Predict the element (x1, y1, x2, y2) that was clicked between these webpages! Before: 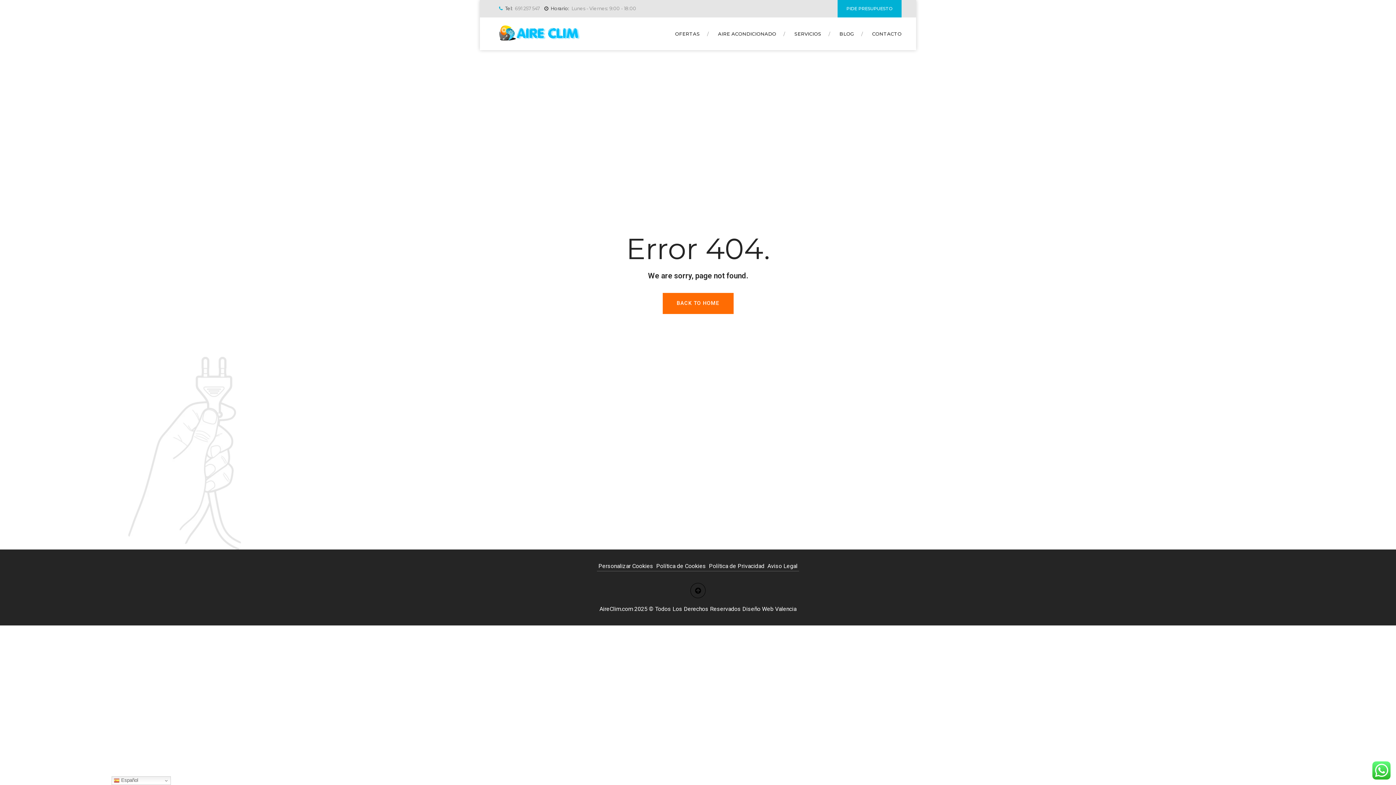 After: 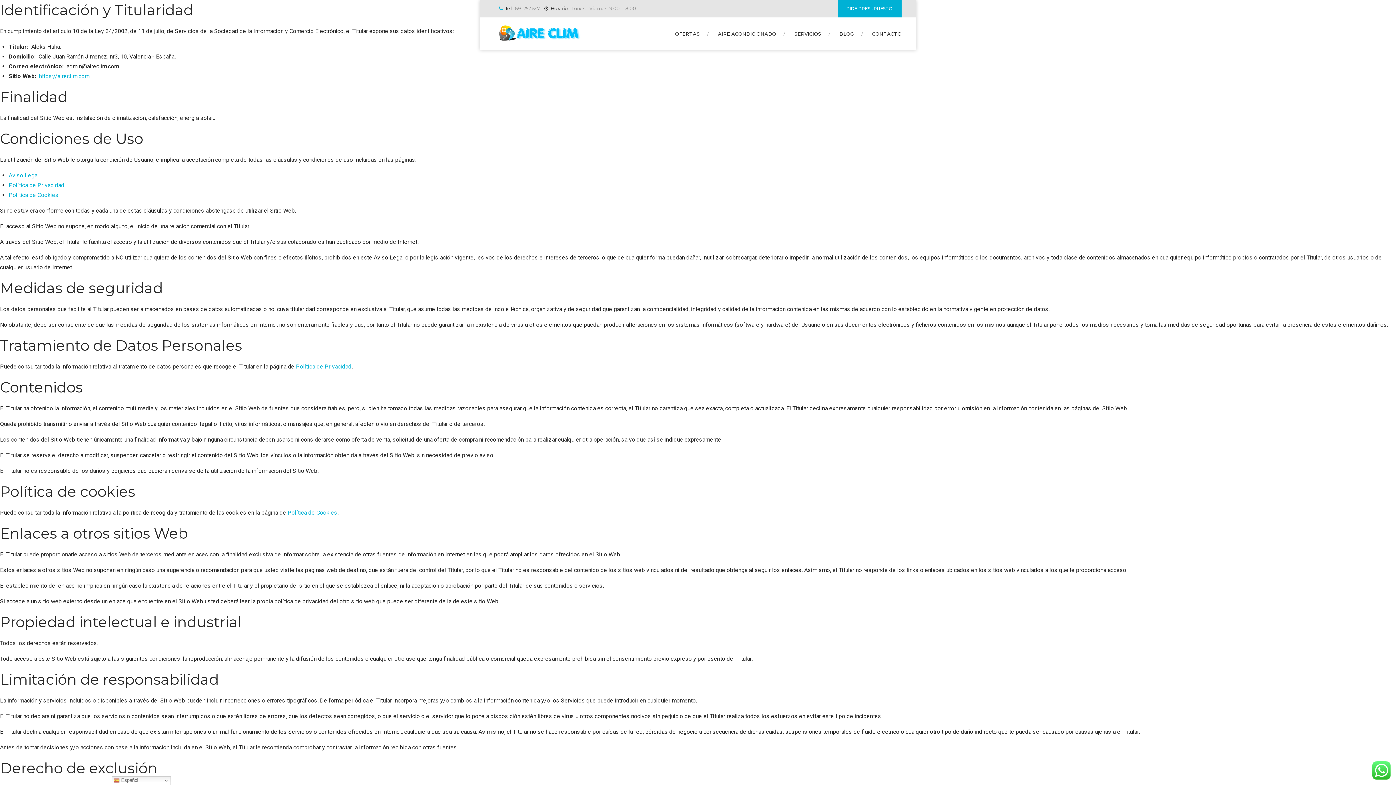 Action: label: Aviso Legal bbox: (767, 562, 797, 569)